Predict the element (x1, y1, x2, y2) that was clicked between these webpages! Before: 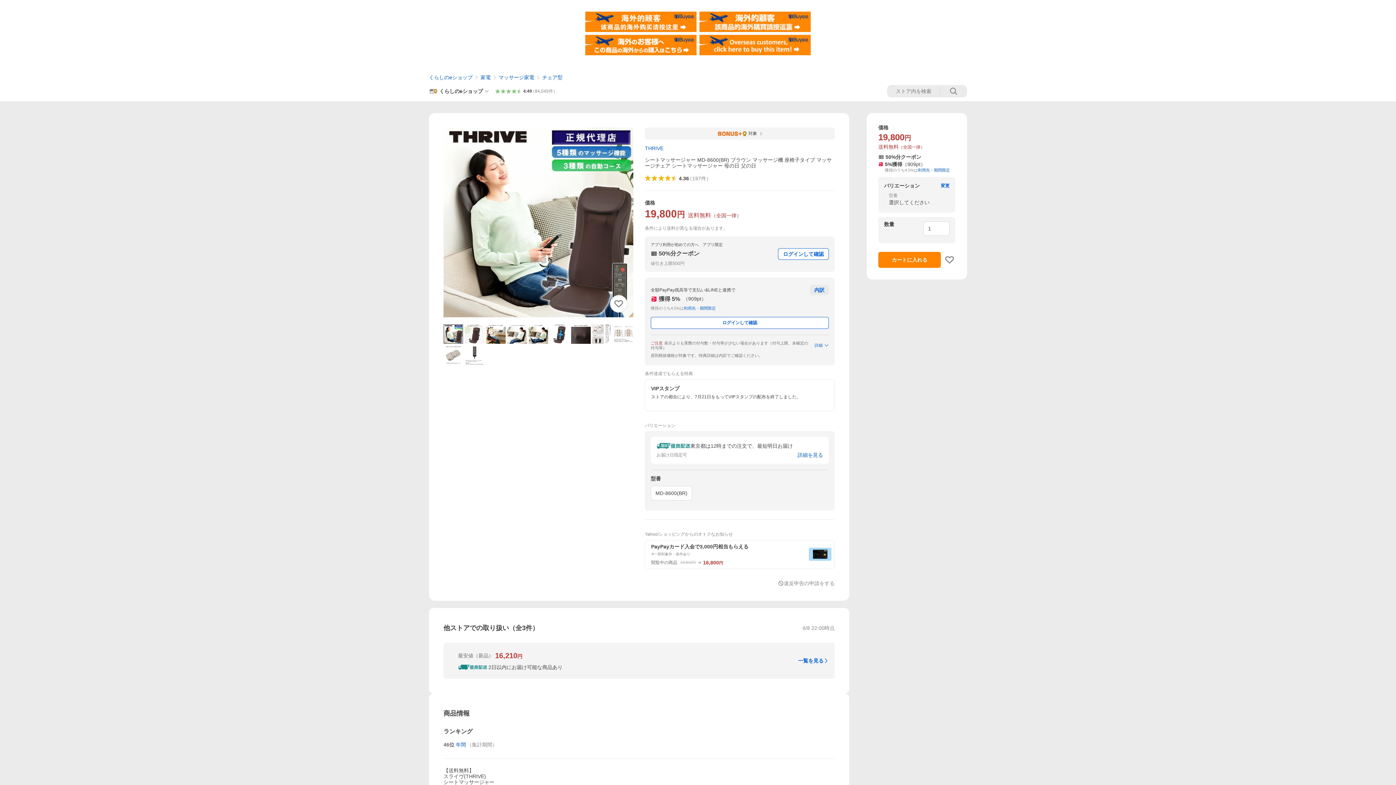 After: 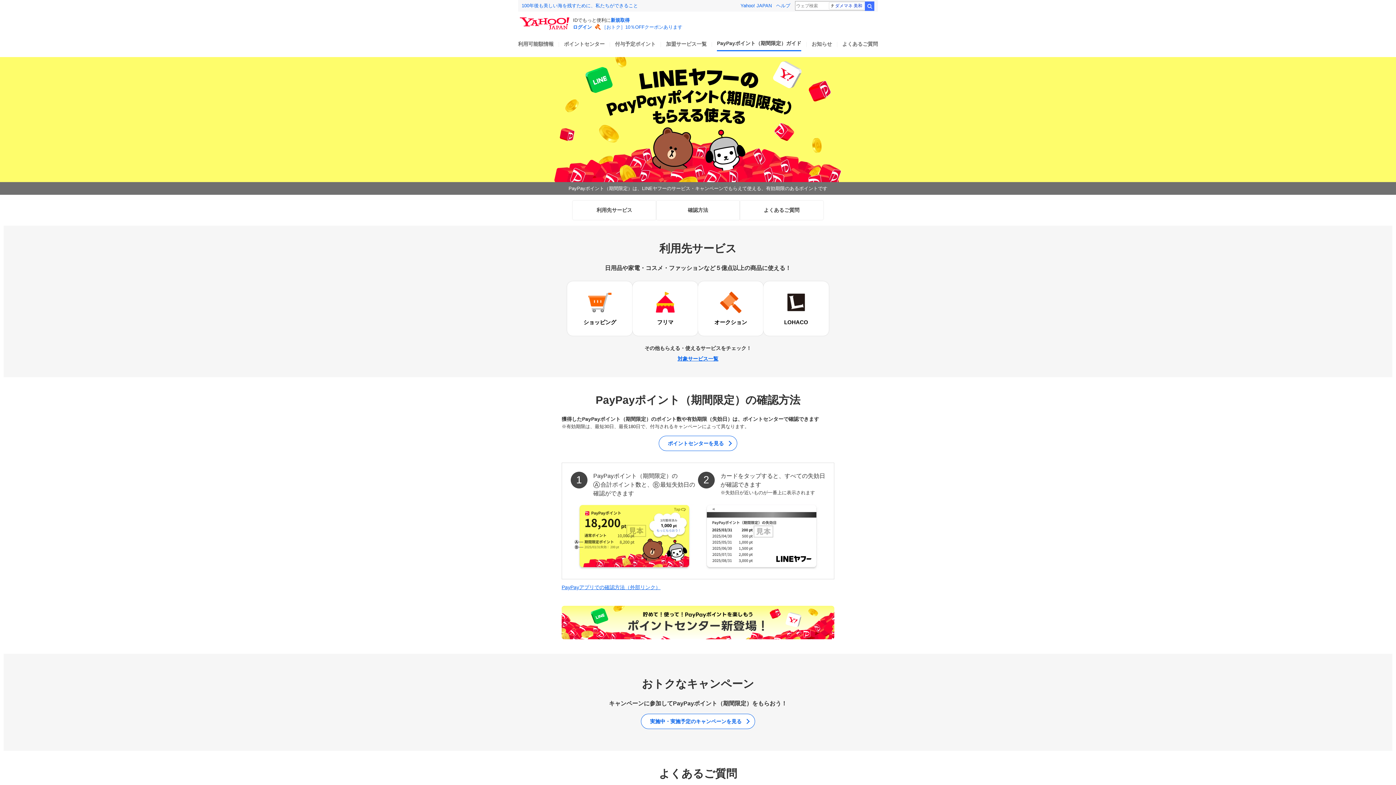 Action: label: 利用先・期間限定 bbox: (918, 168, 950, 172)